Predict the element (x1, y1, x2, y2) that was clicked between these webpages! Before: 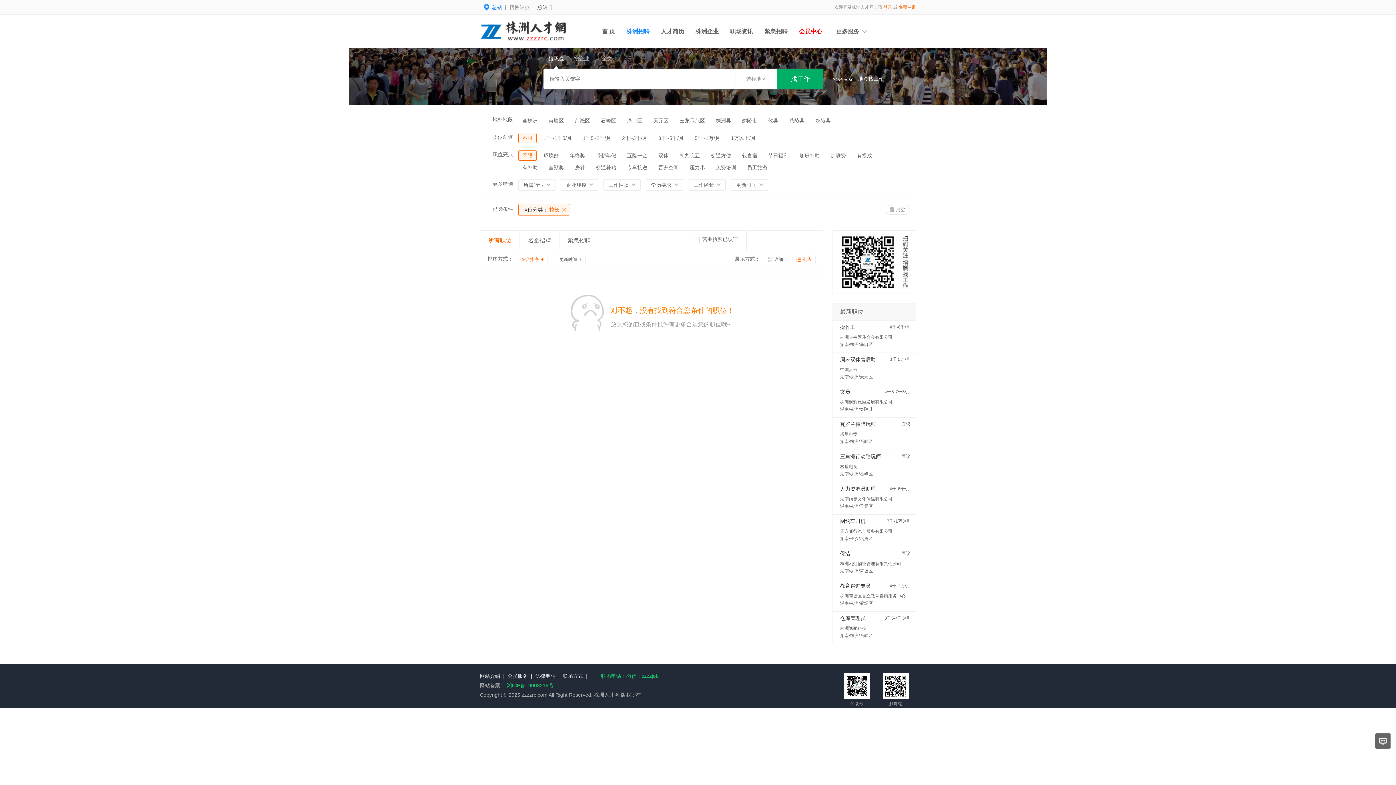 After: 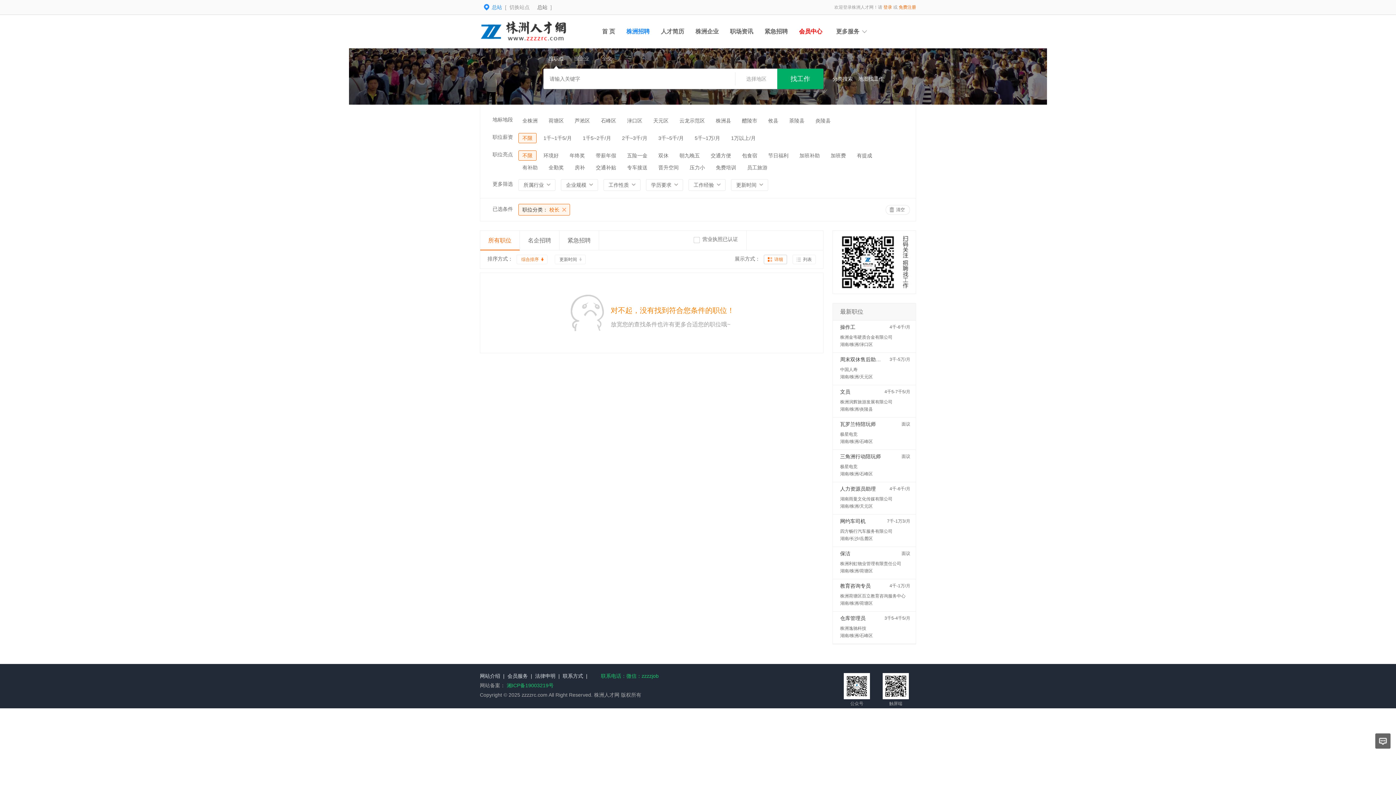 Action: bbox: (764, 254, 787, 264) label: 详细